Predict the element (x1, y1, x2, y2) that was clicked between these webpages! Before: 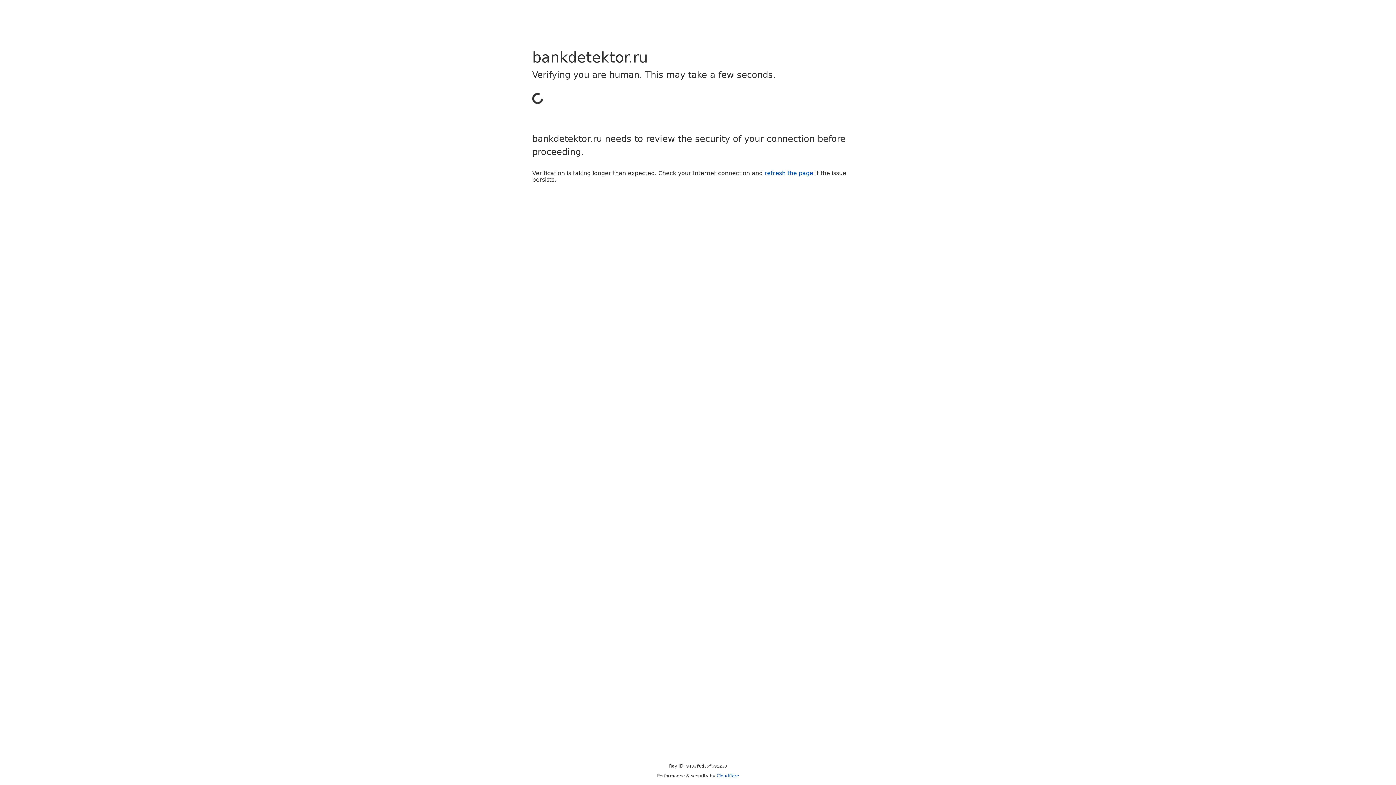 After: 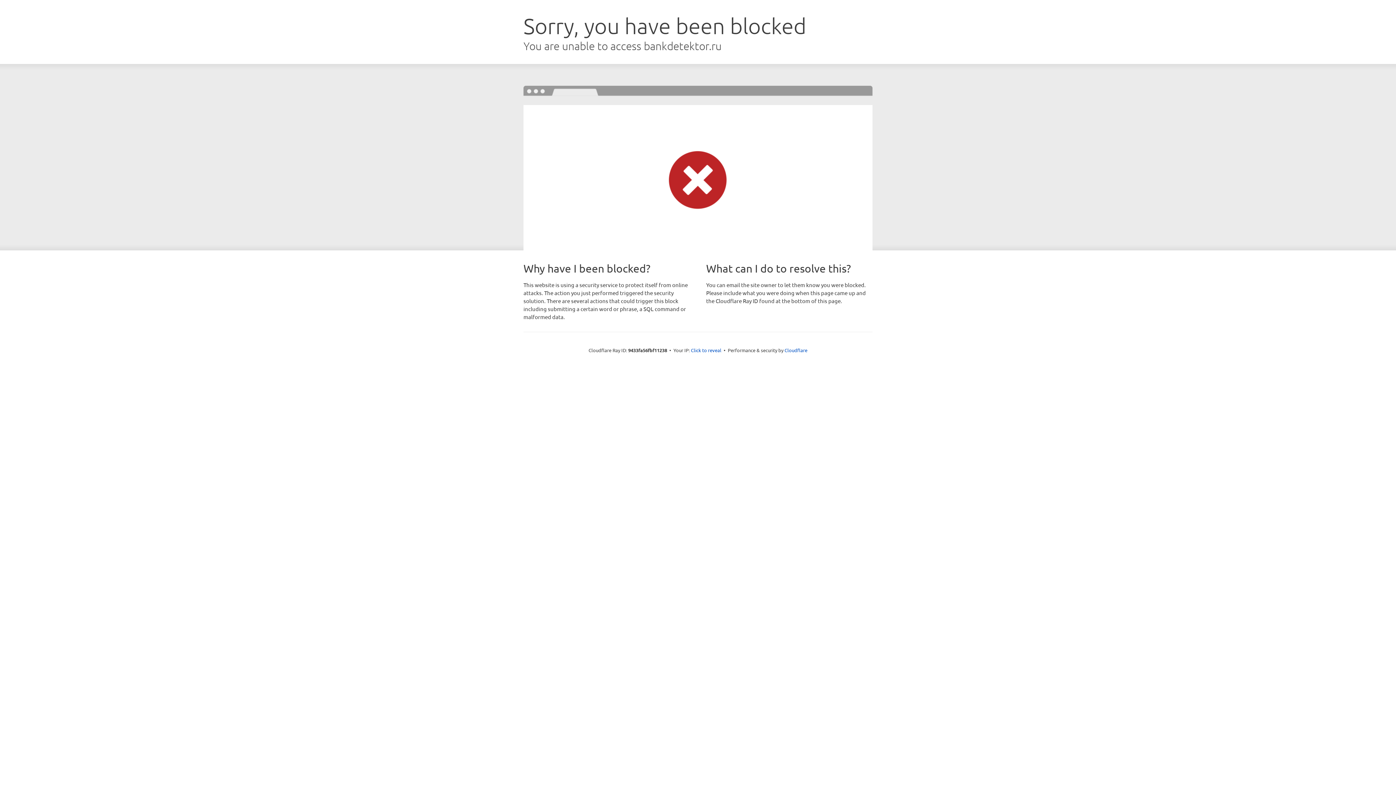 Action: label: refresh the page bbox: (764, 169, 813, 176)